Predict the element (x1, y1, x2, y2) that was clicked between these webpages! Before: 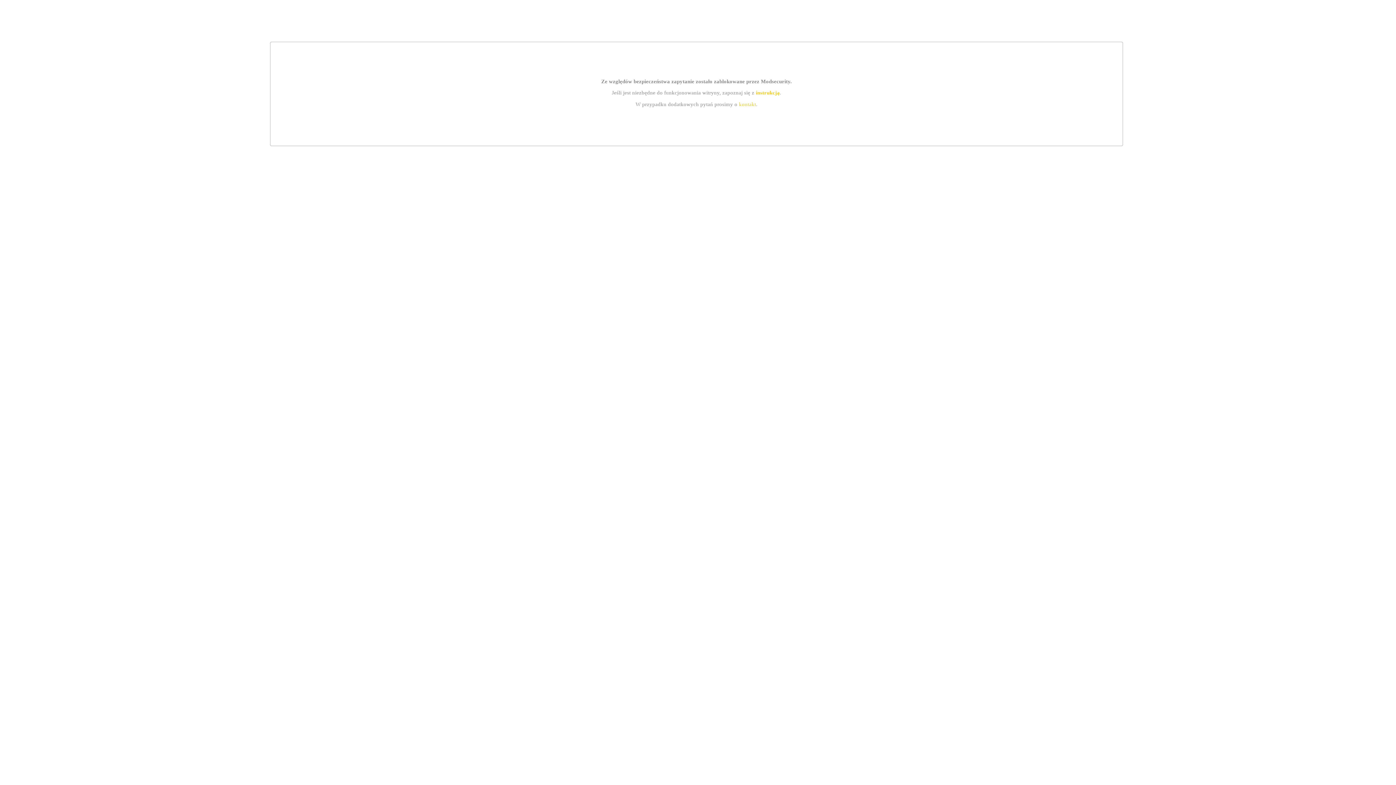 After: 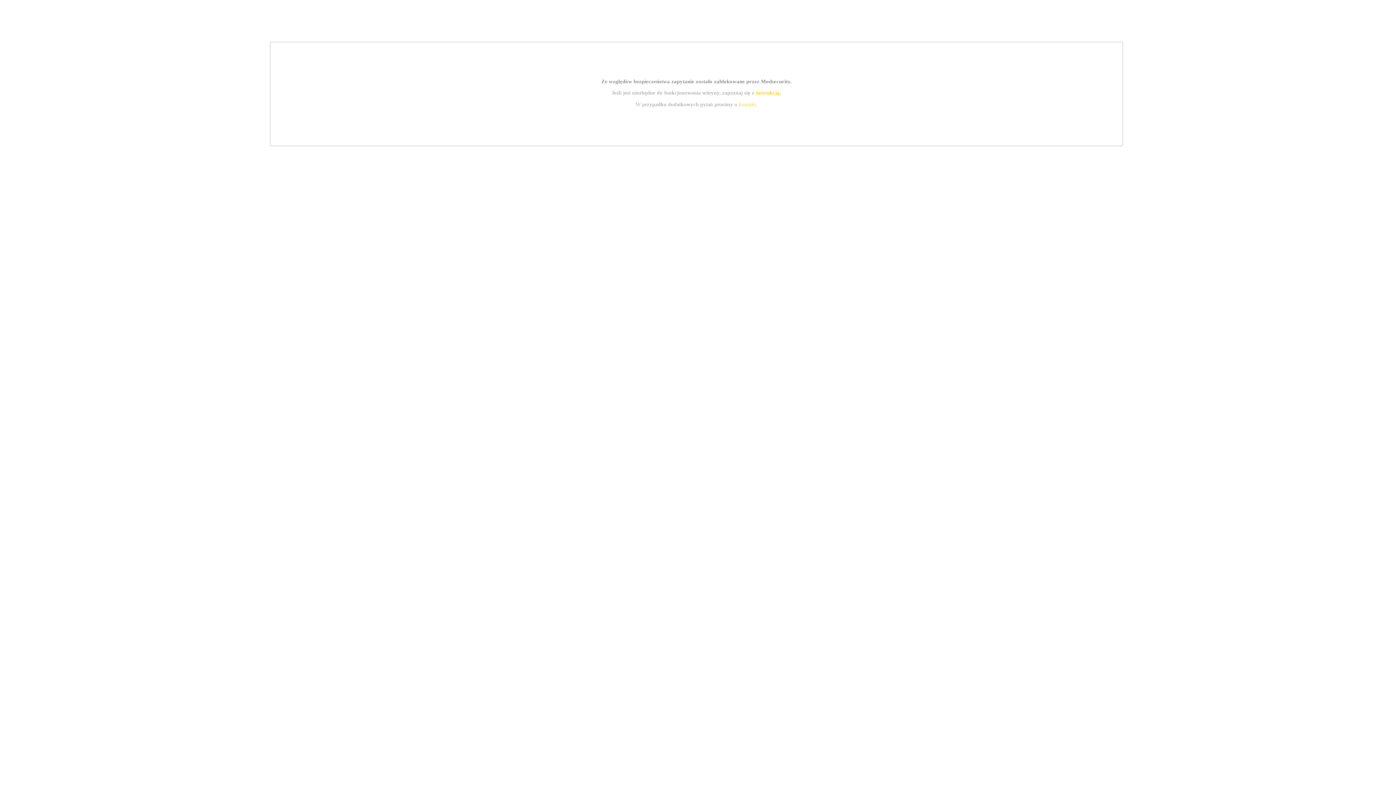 Action: bbox: (755, 89, 779, 95) label: instrukcją